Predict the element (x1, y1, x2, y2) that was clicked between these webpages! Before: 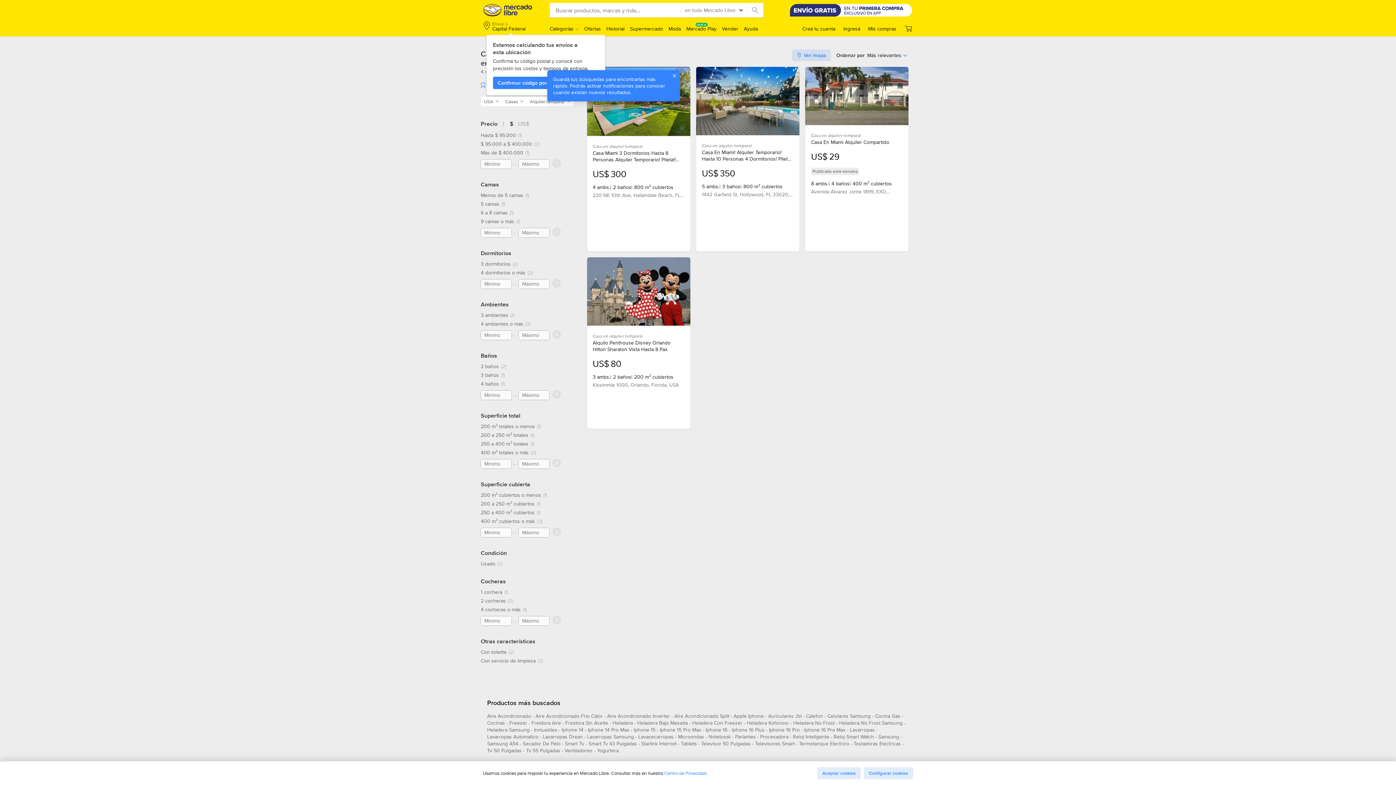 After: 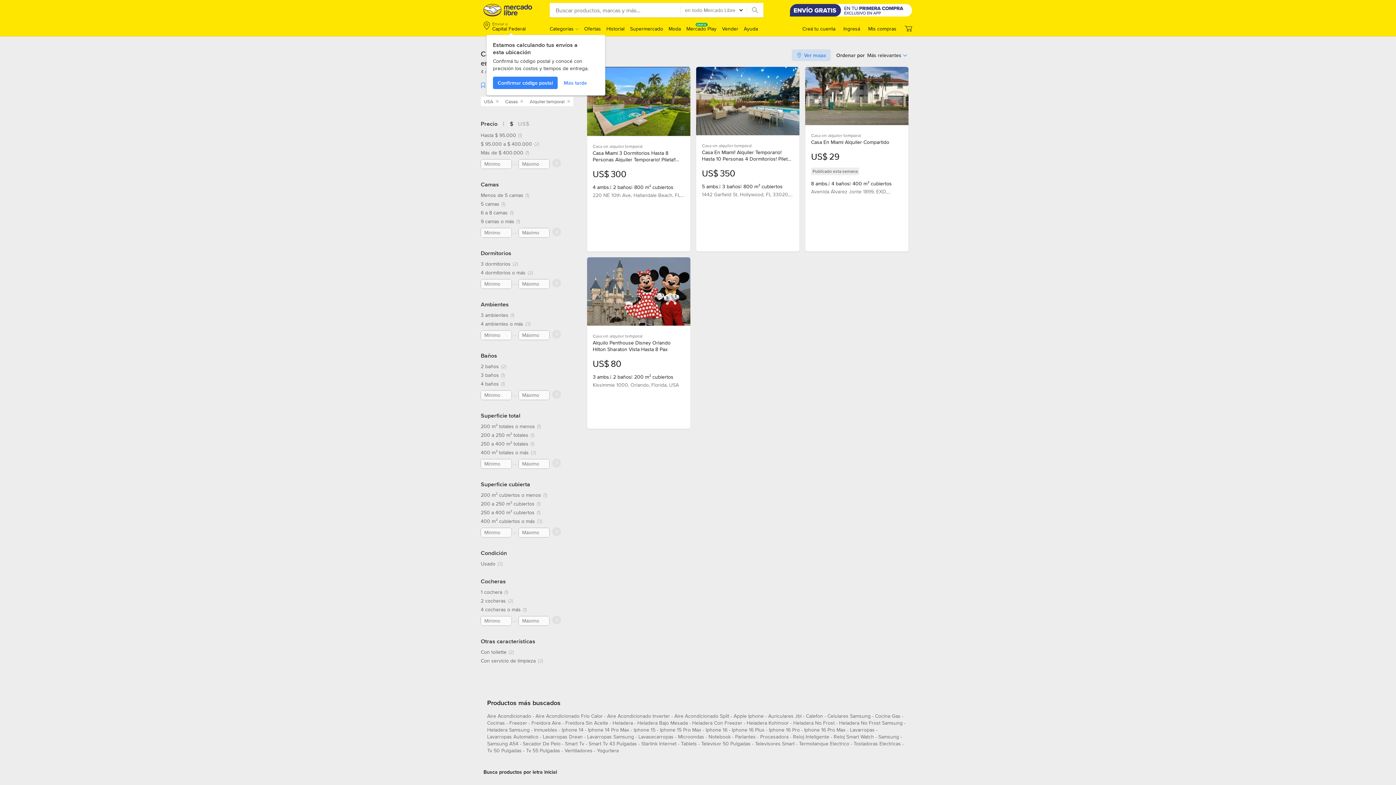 Action: label: Aceptar cookies bbox: (817, 767, 861, 779)